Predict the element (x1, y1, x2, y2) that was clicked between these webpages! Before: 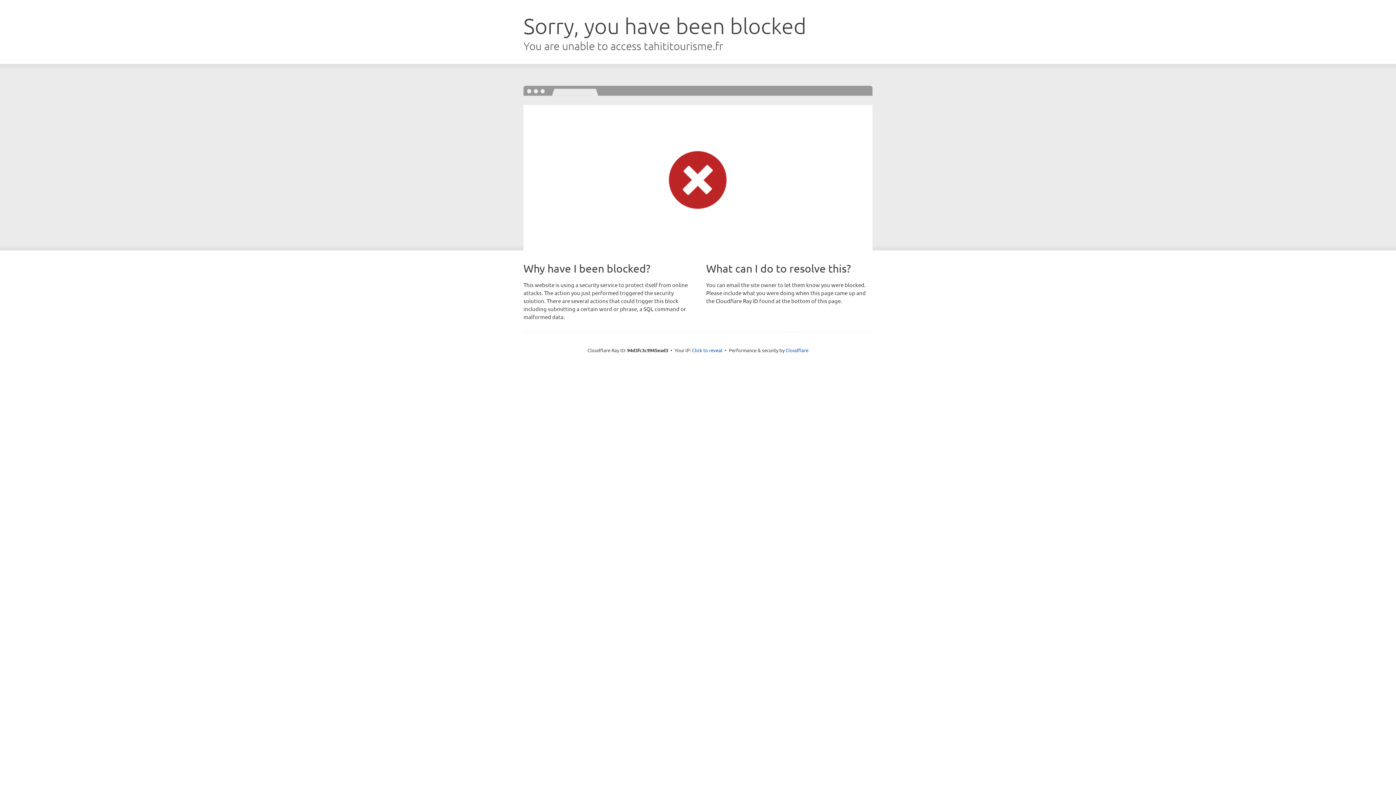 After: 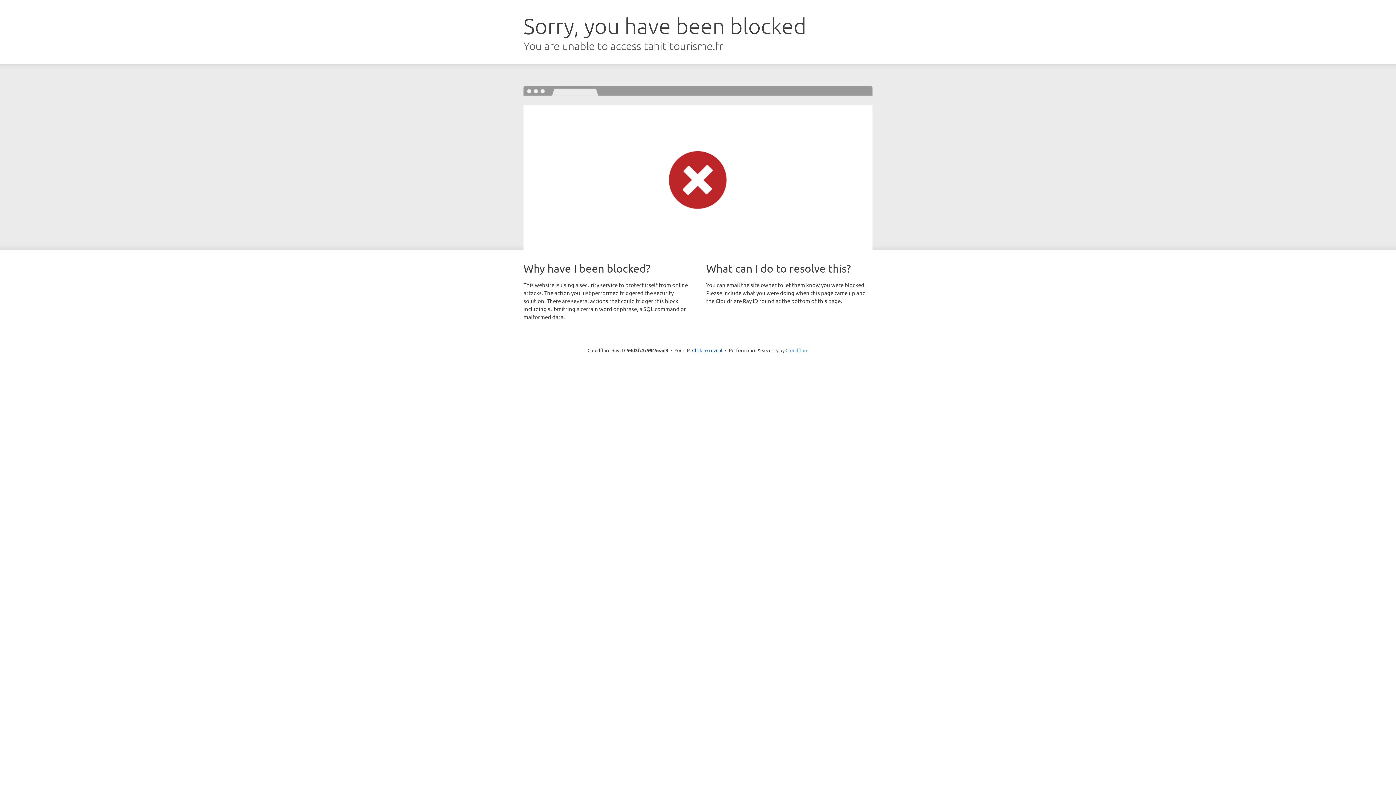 Action: bbox: (785, 347, 808, 353) label: Cloudflare